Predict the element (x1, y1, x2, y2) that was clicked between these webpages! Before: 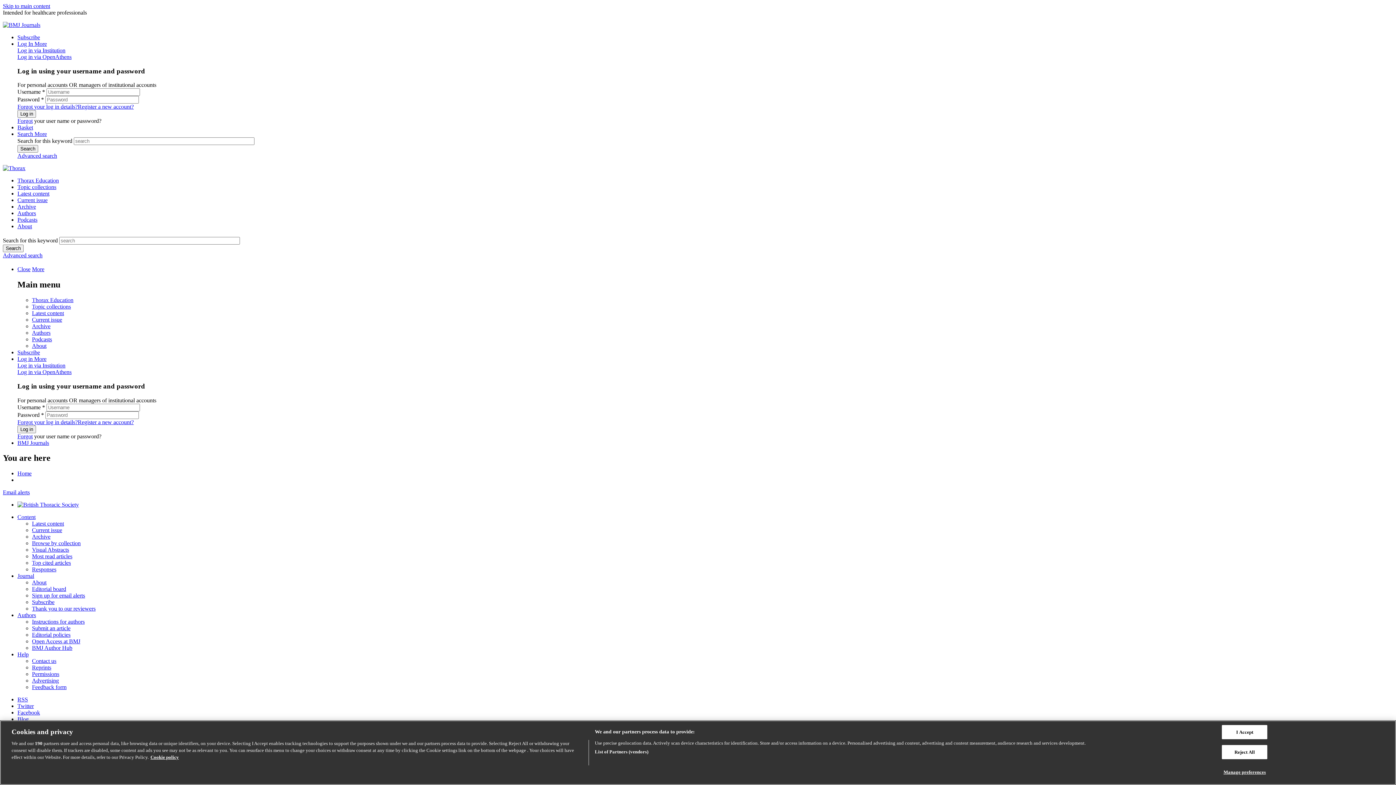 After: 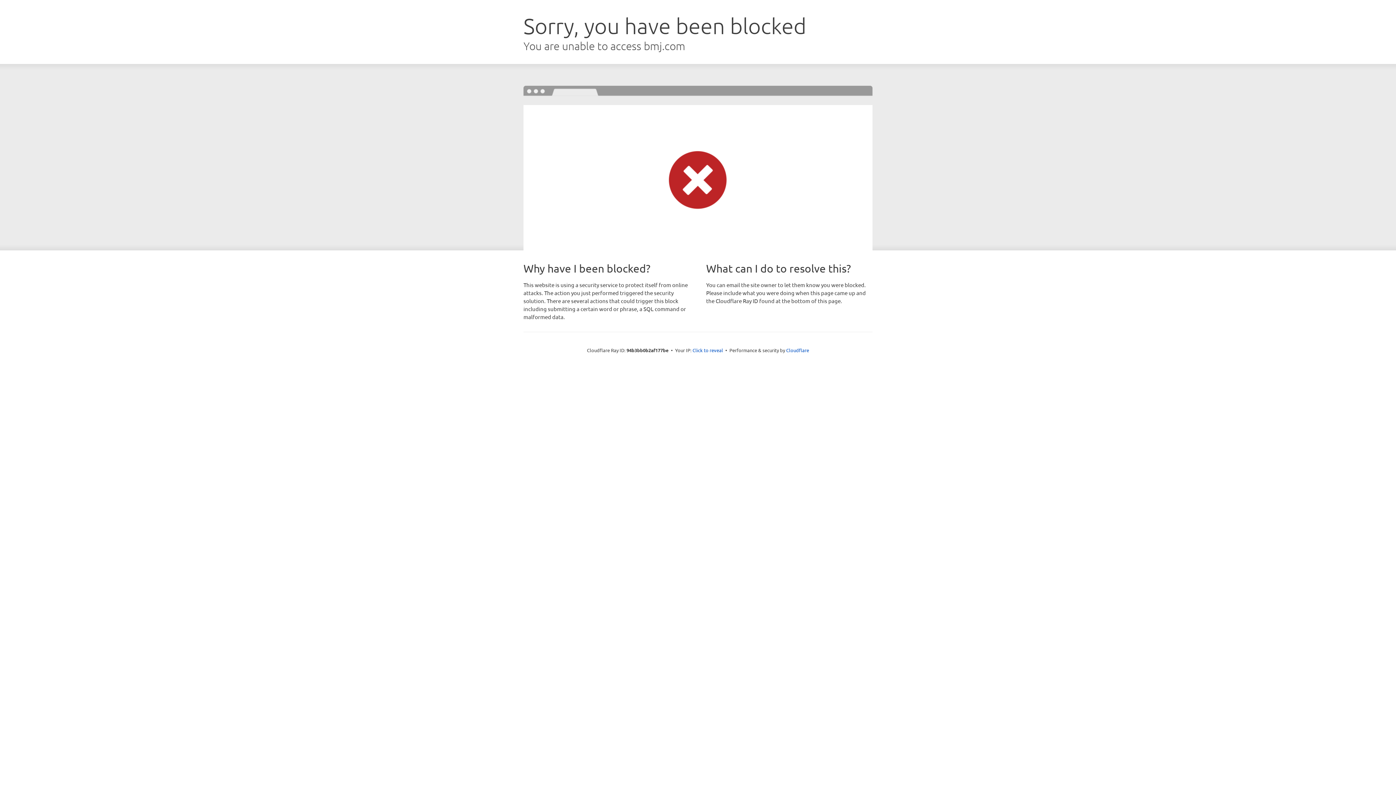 Action: label: RSS bbox: (17, 696, 28, 703)